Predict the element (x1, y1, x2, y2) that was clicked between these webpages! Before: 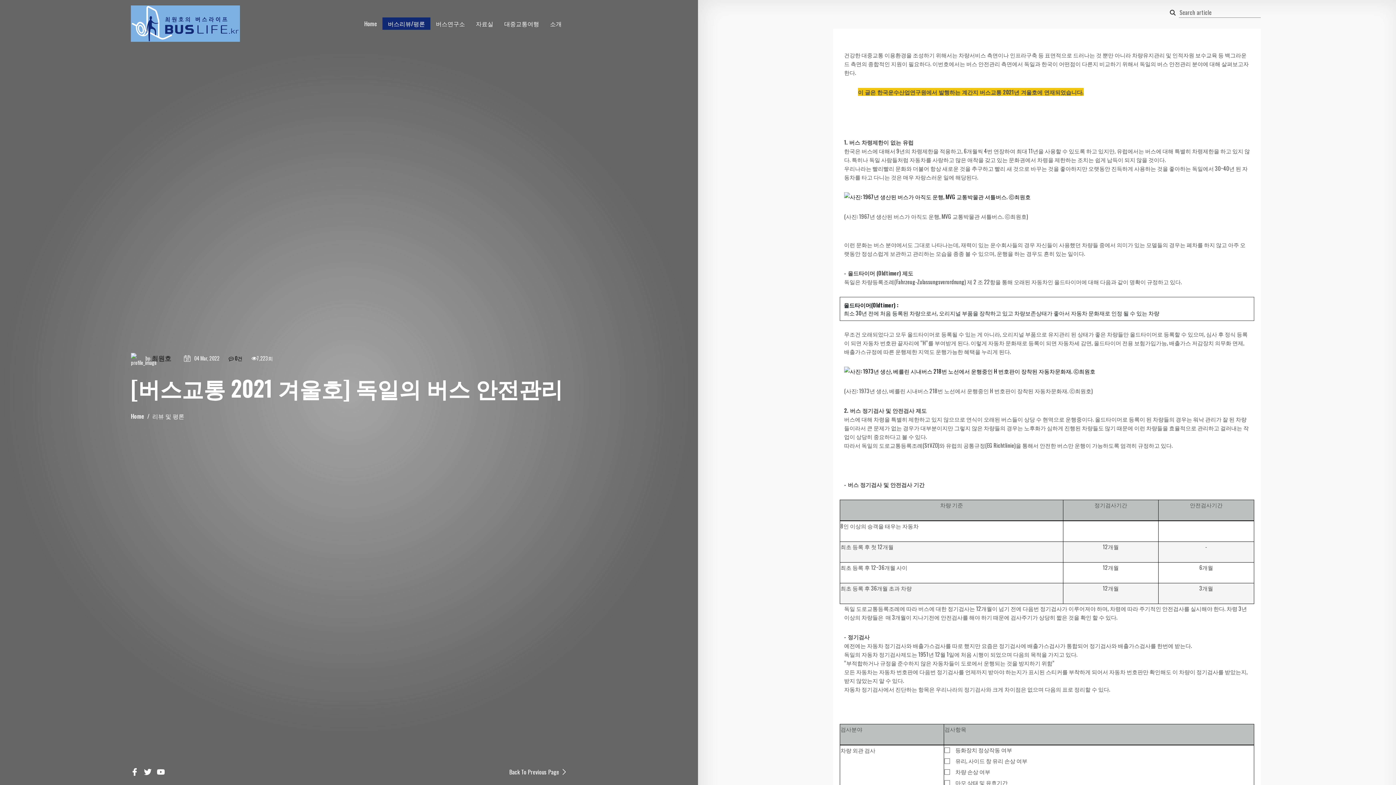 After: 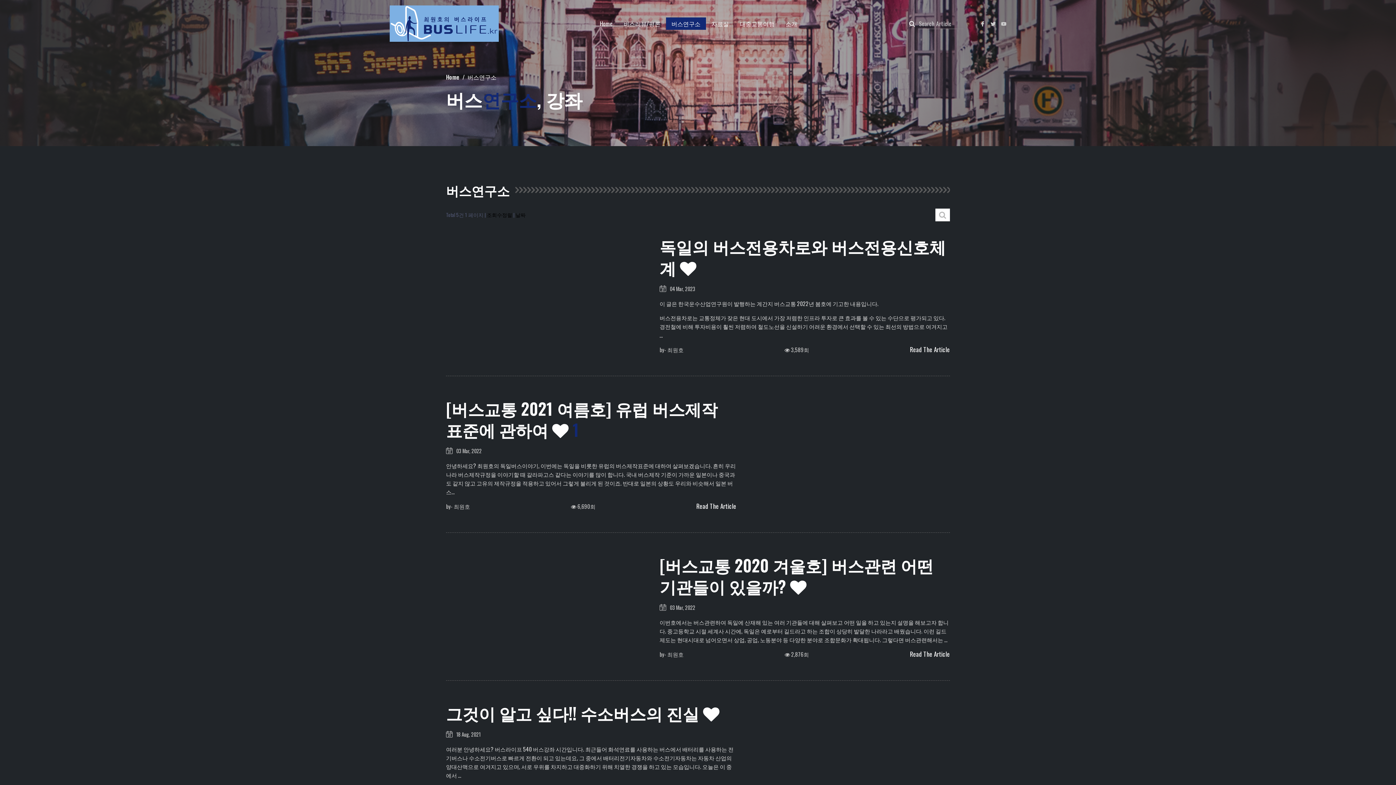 Action: label: 버스연구소 bbox: (430, 17, 470, 29)